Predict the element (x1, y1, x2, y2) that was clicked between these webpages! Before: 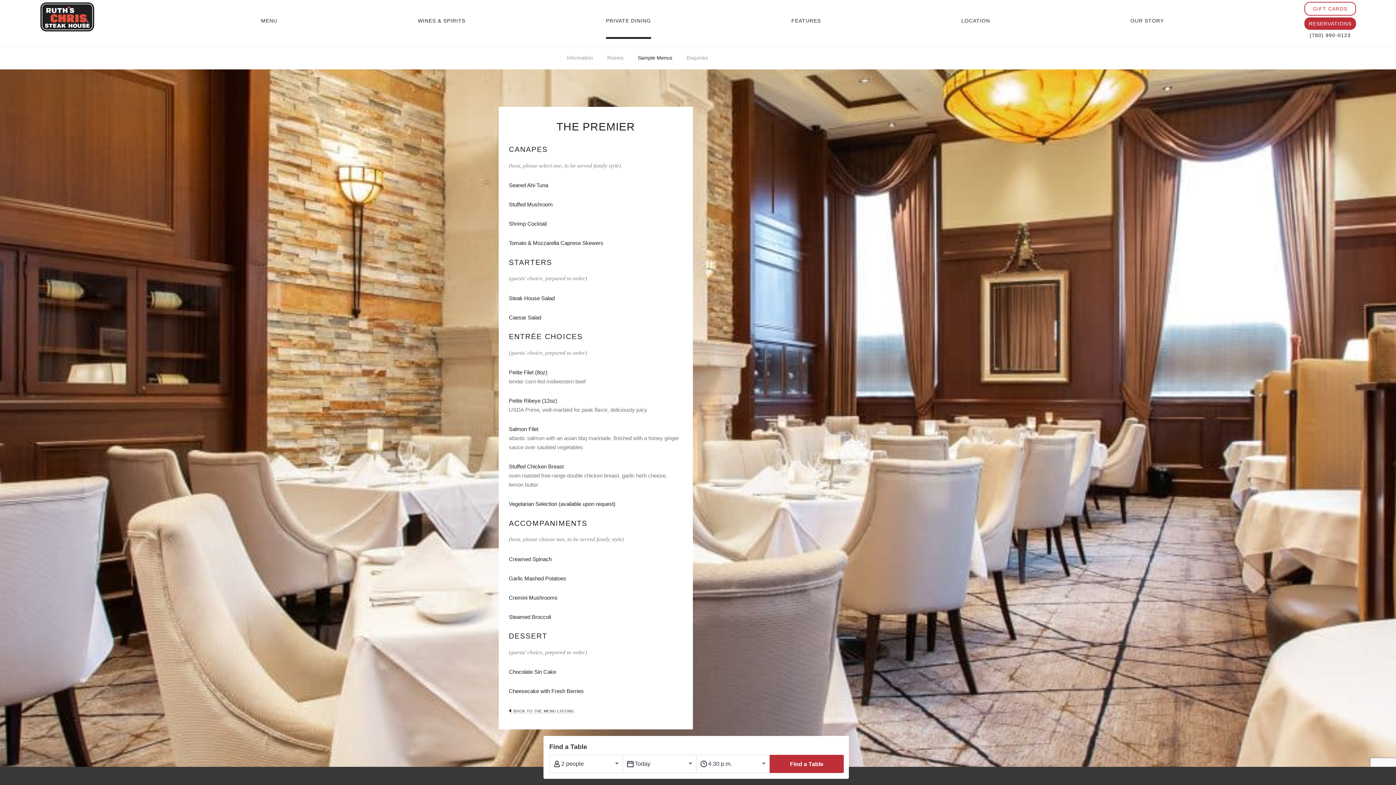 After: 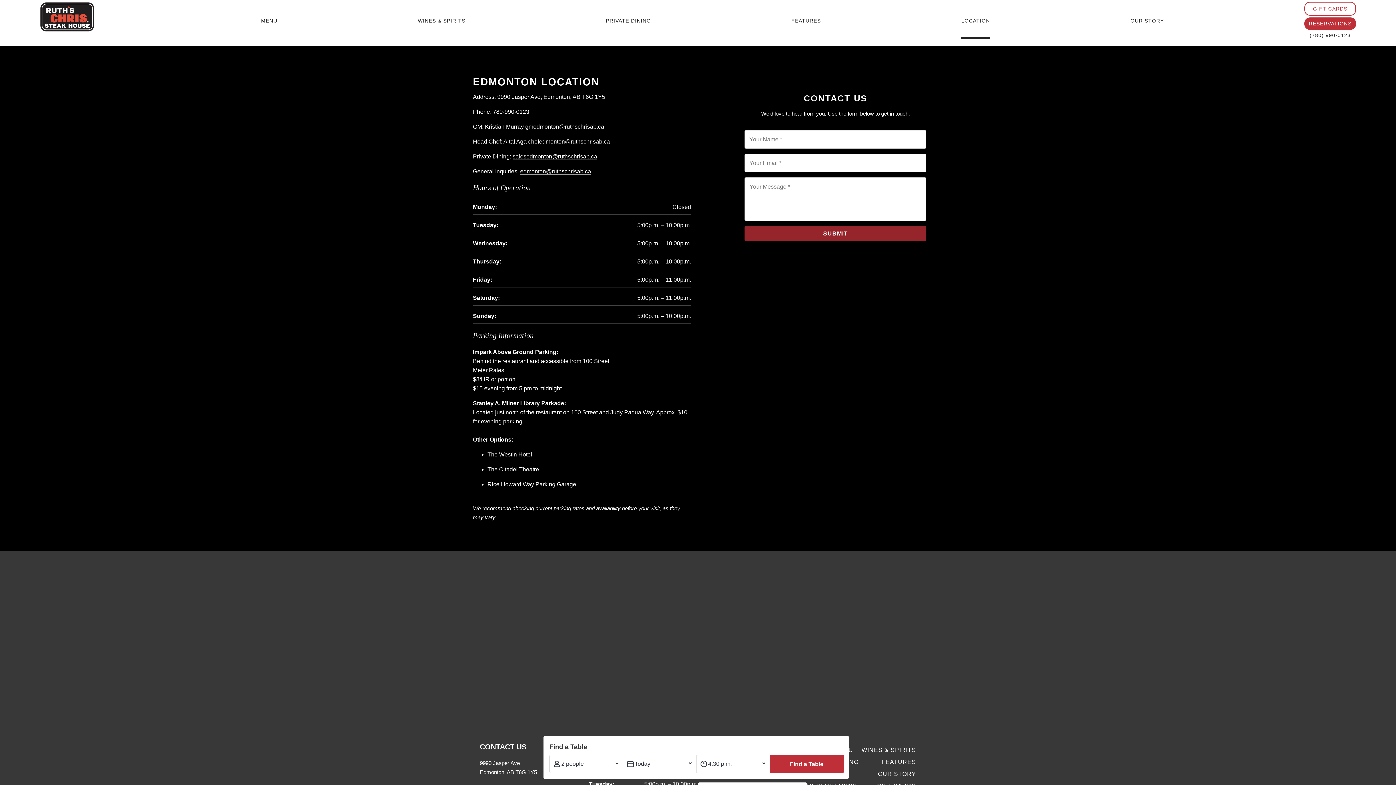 Action: bbox: (961, 4, 990, 39) label: LOCATION